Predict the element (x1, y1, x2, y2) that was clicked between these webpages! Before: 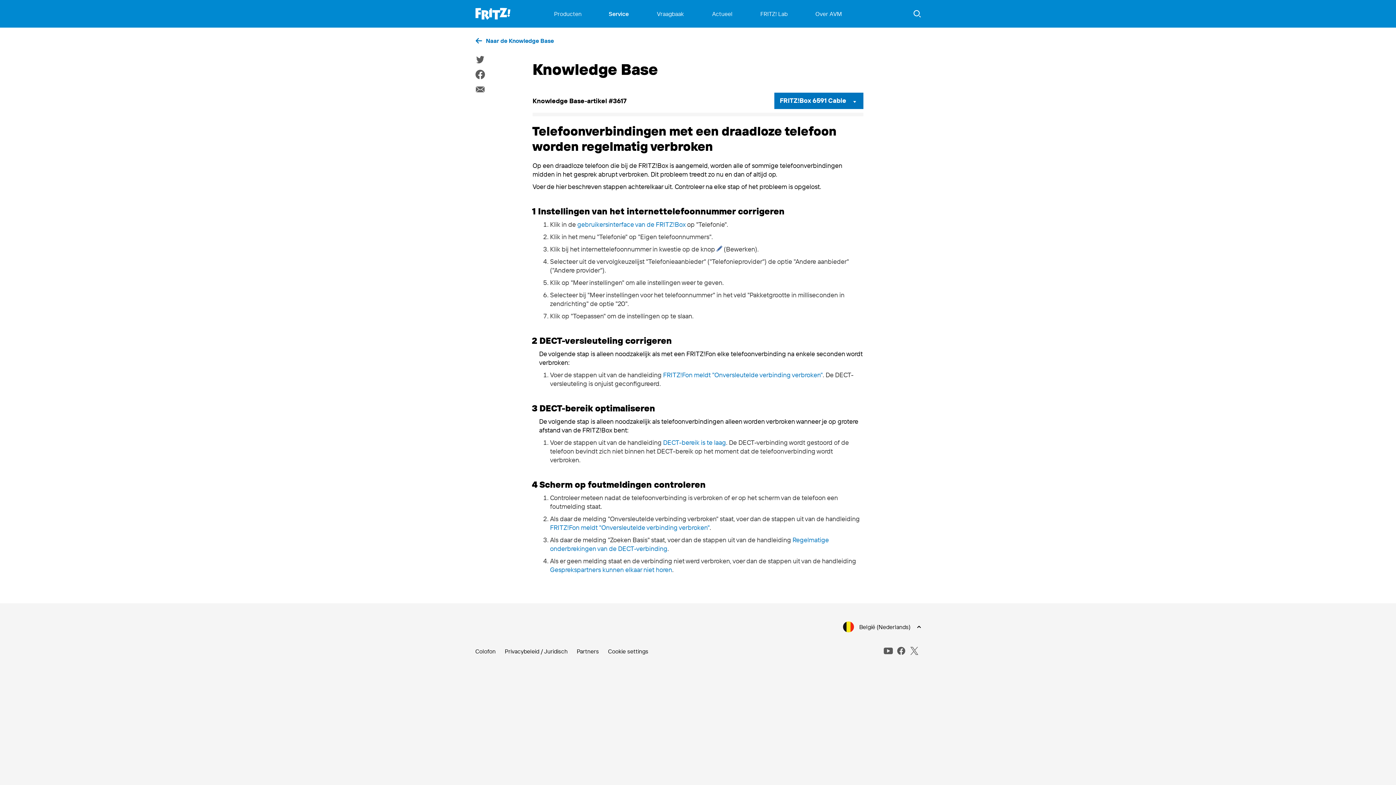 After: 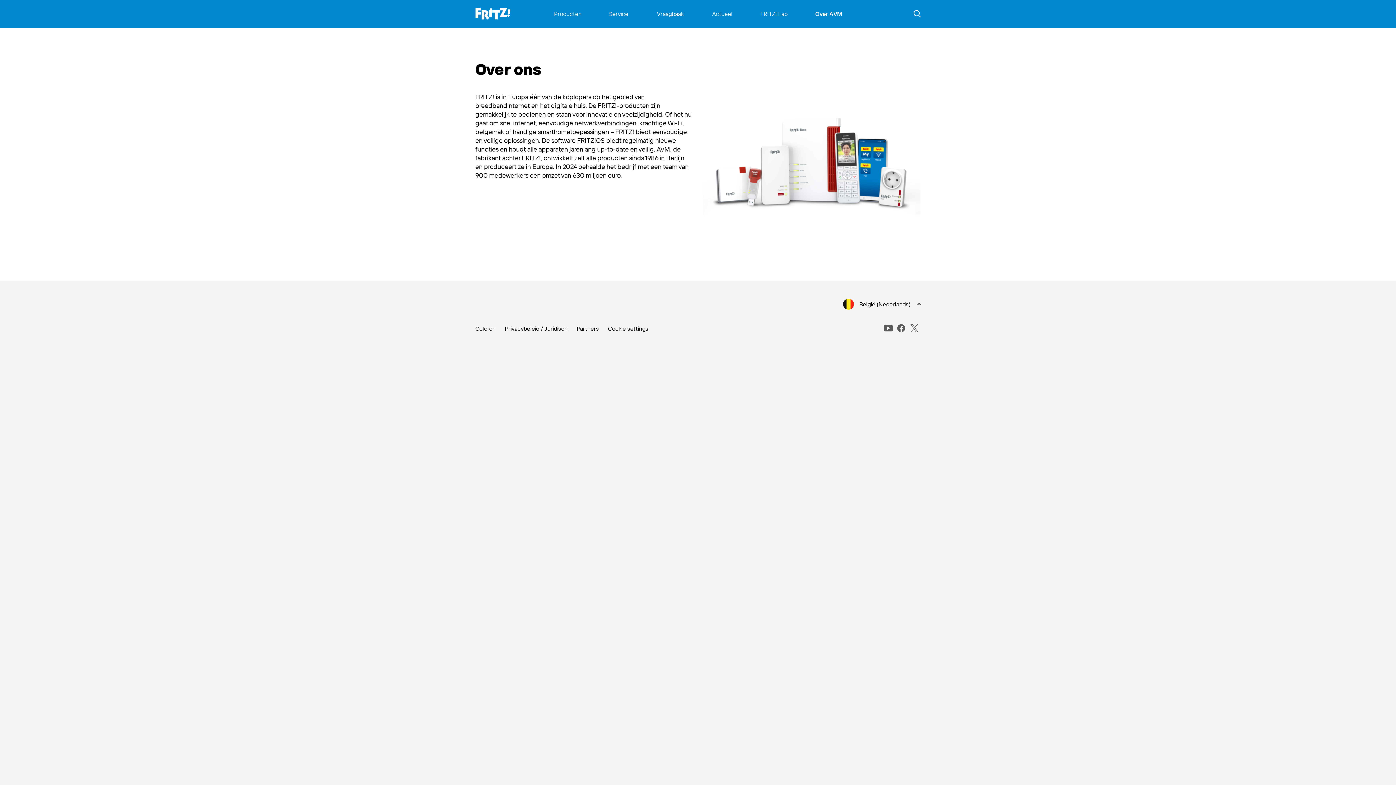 Action: label: Over AVM bbox: (815, 0, 842, 27)